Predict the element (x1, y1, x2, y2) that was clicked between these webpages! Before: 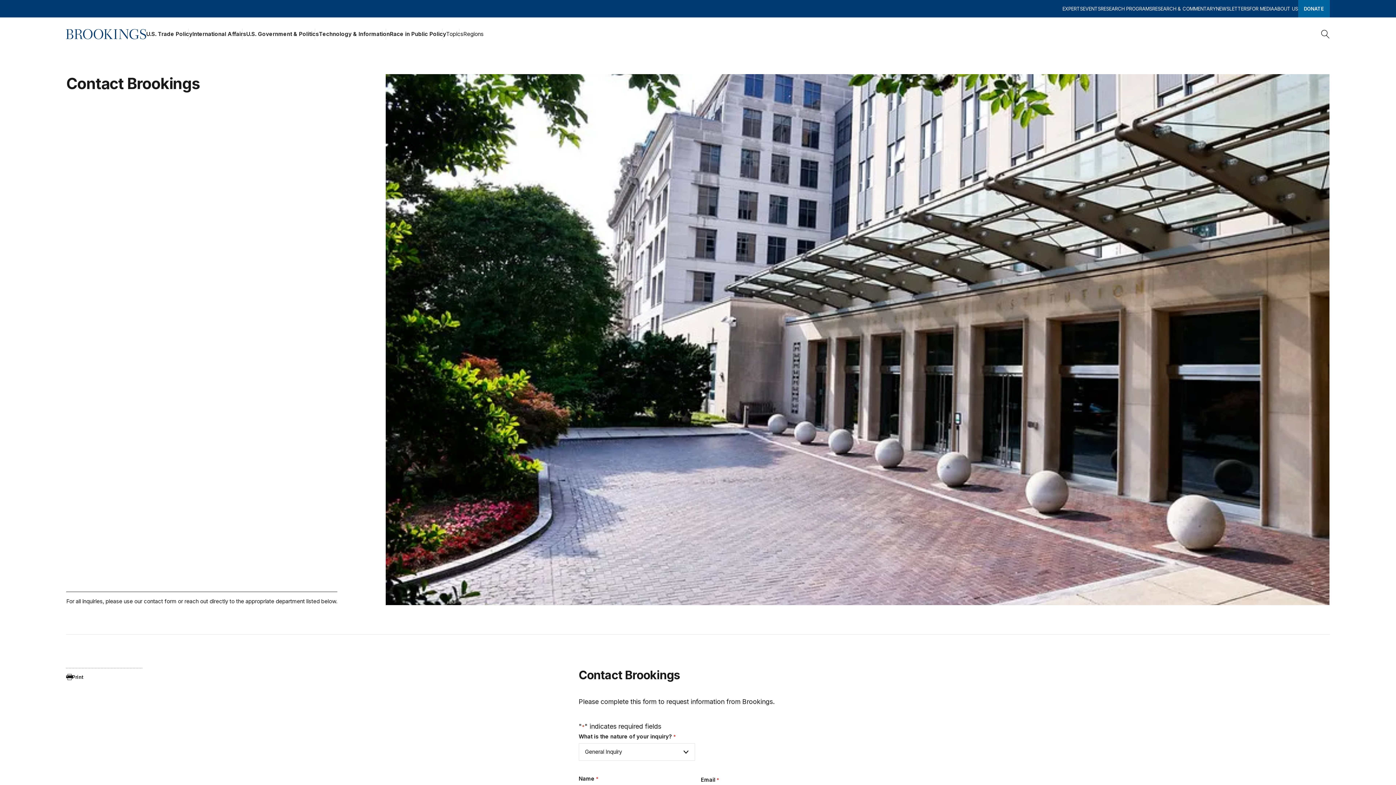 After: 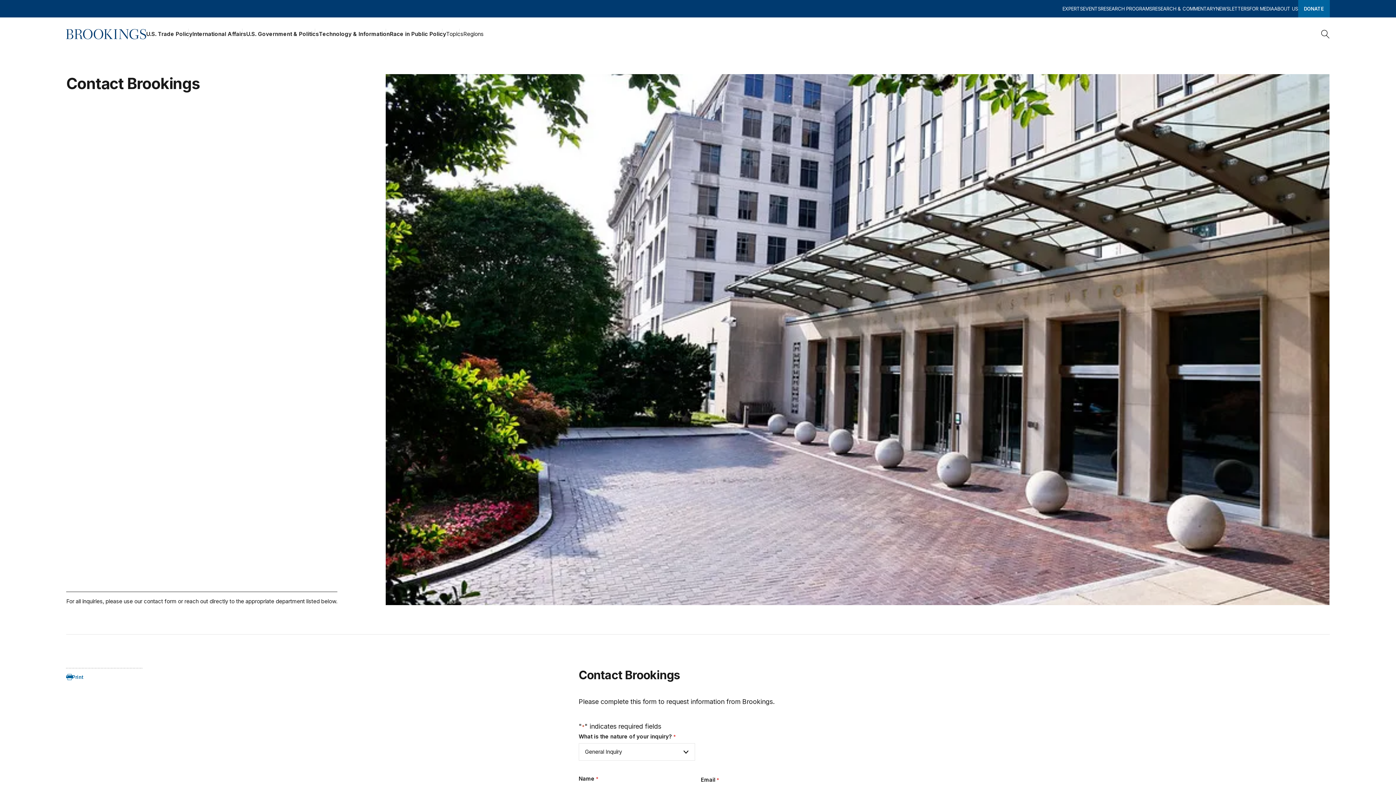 Action: bbox: (66, 674, 83, 680) label: Print